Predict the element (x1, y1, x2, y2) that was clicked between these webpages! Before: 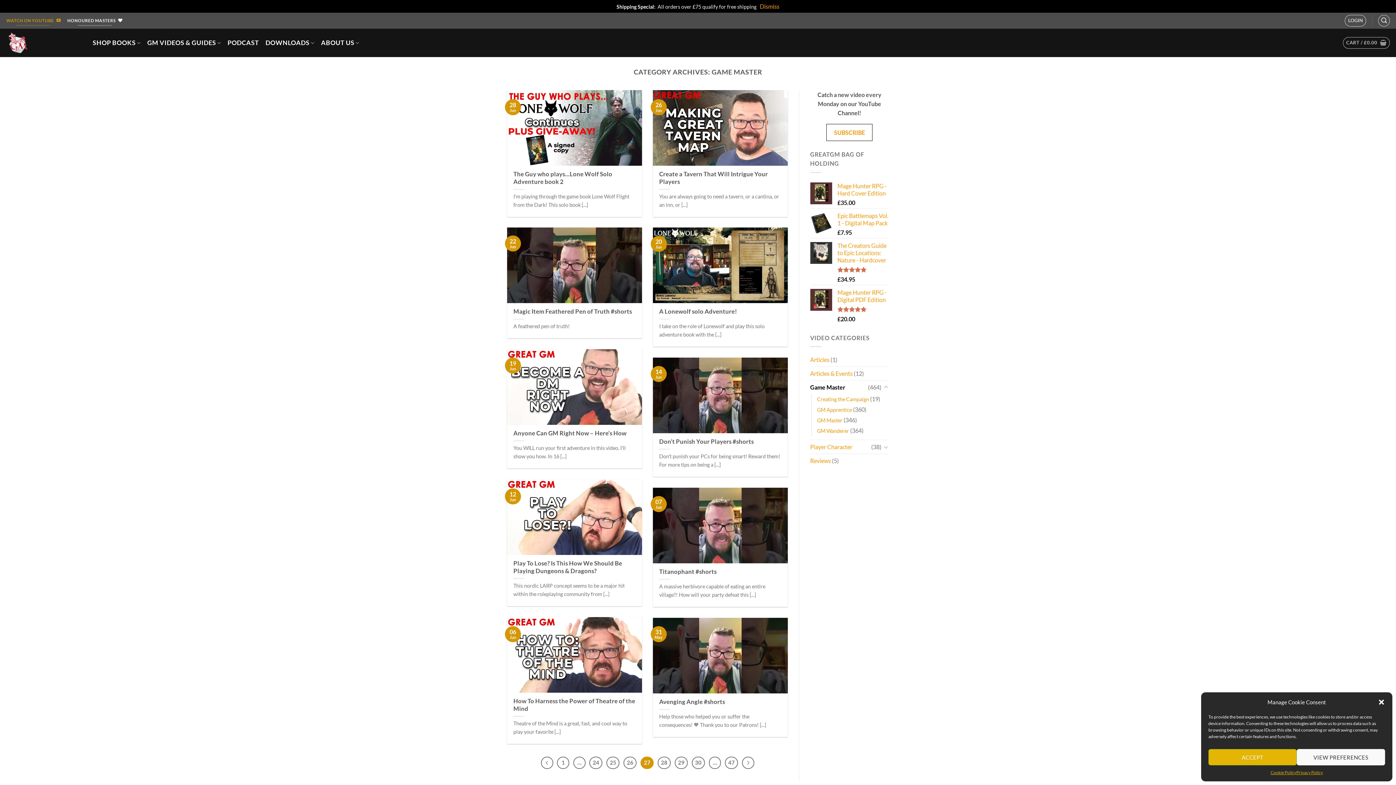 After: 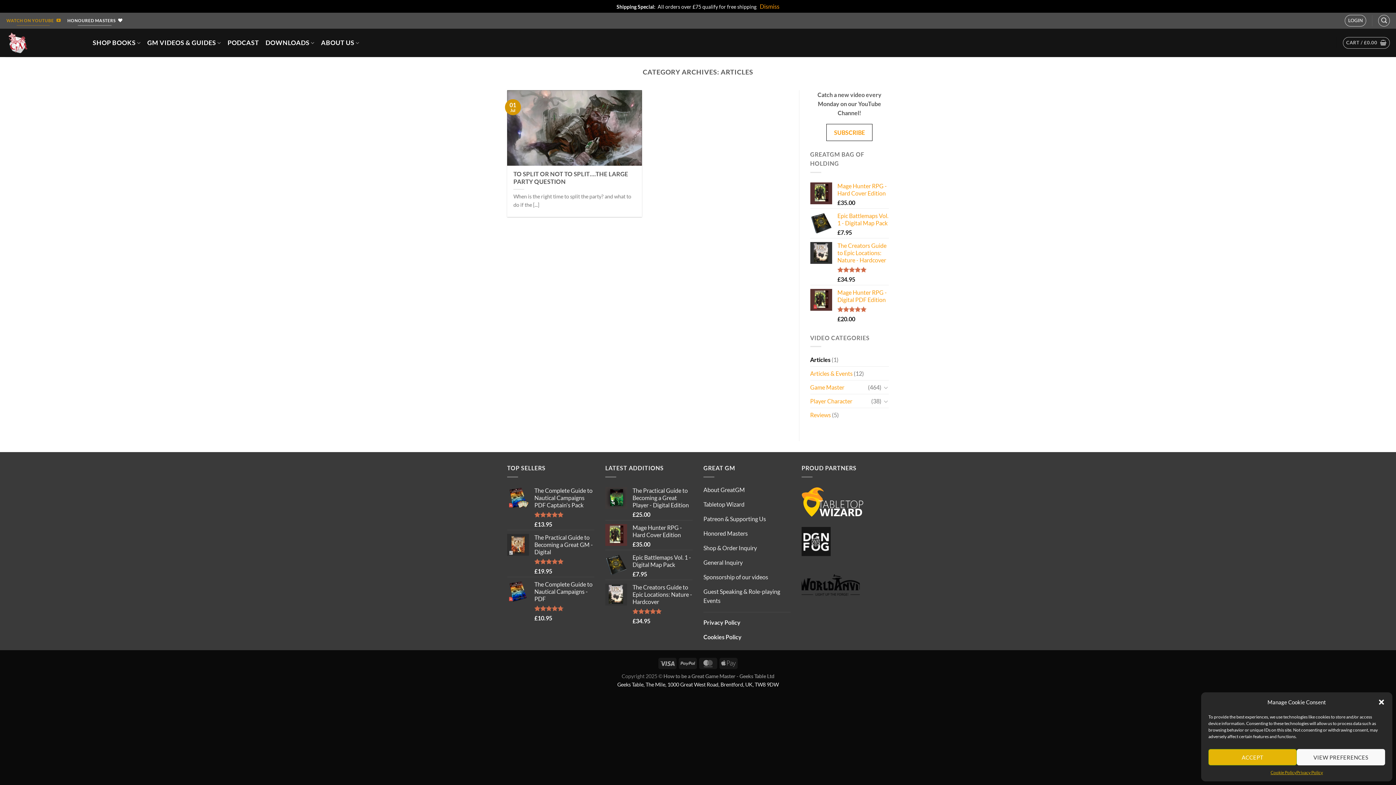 Action: label: Articles bbox: (810, 353, 829, 366)